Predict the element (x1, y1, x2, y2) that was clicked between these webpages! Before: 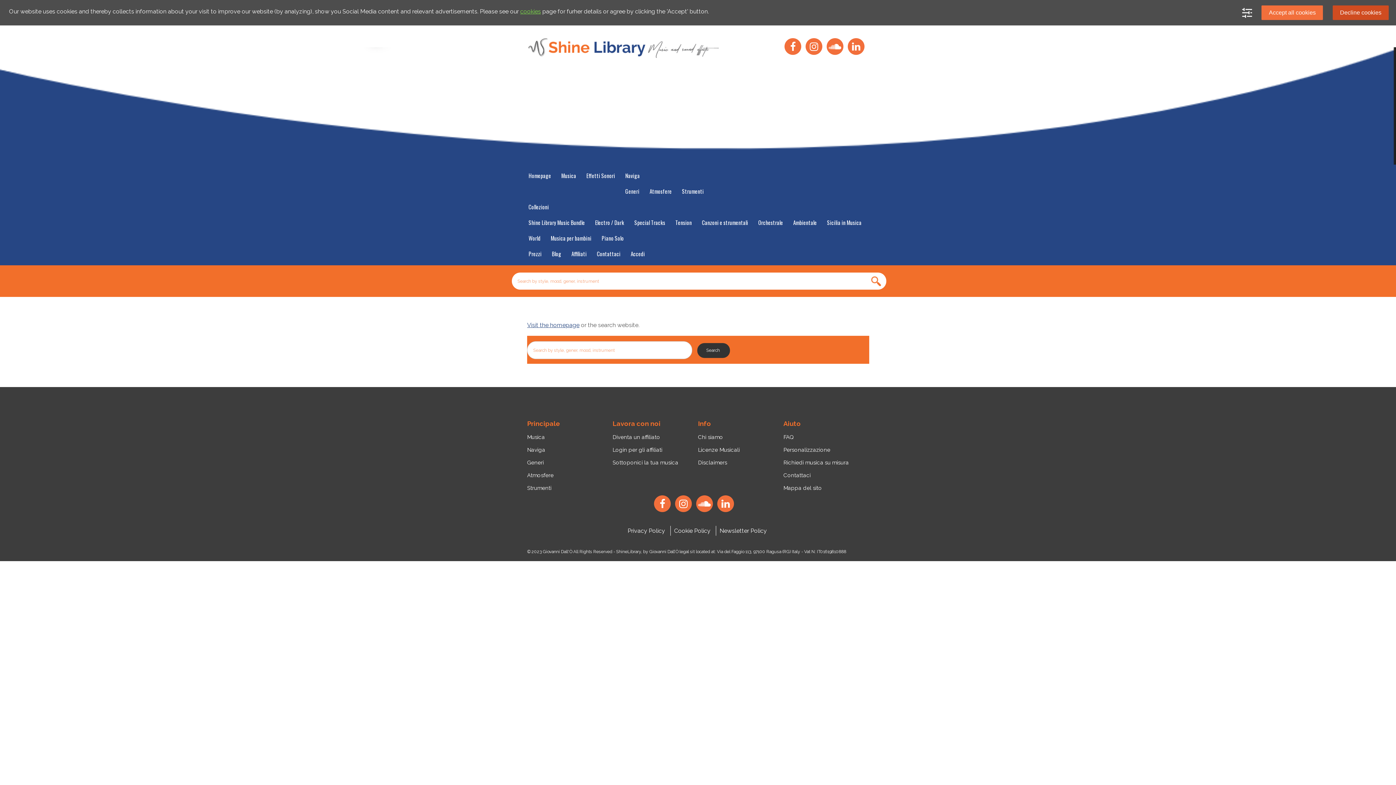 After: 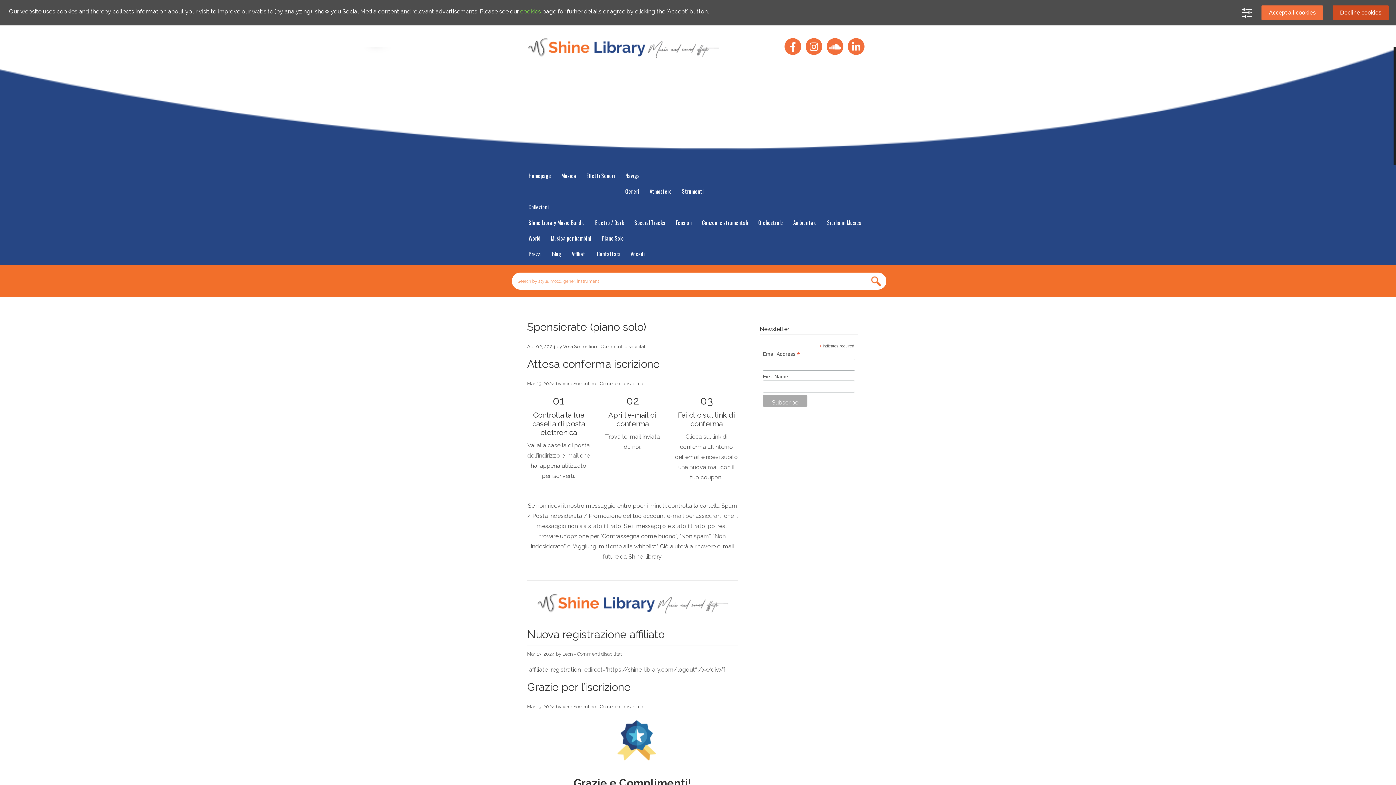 Action: bbox: (868, 270, 884, 284)